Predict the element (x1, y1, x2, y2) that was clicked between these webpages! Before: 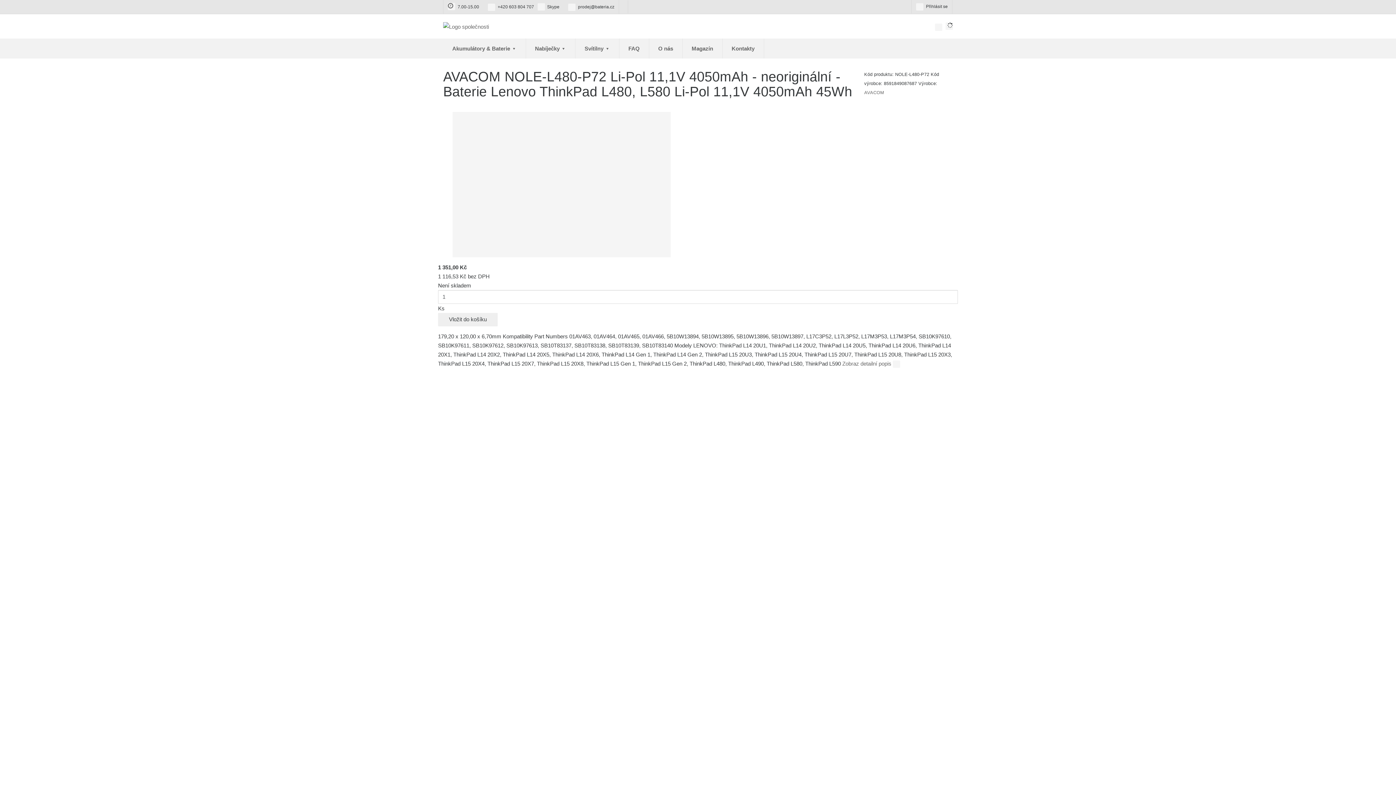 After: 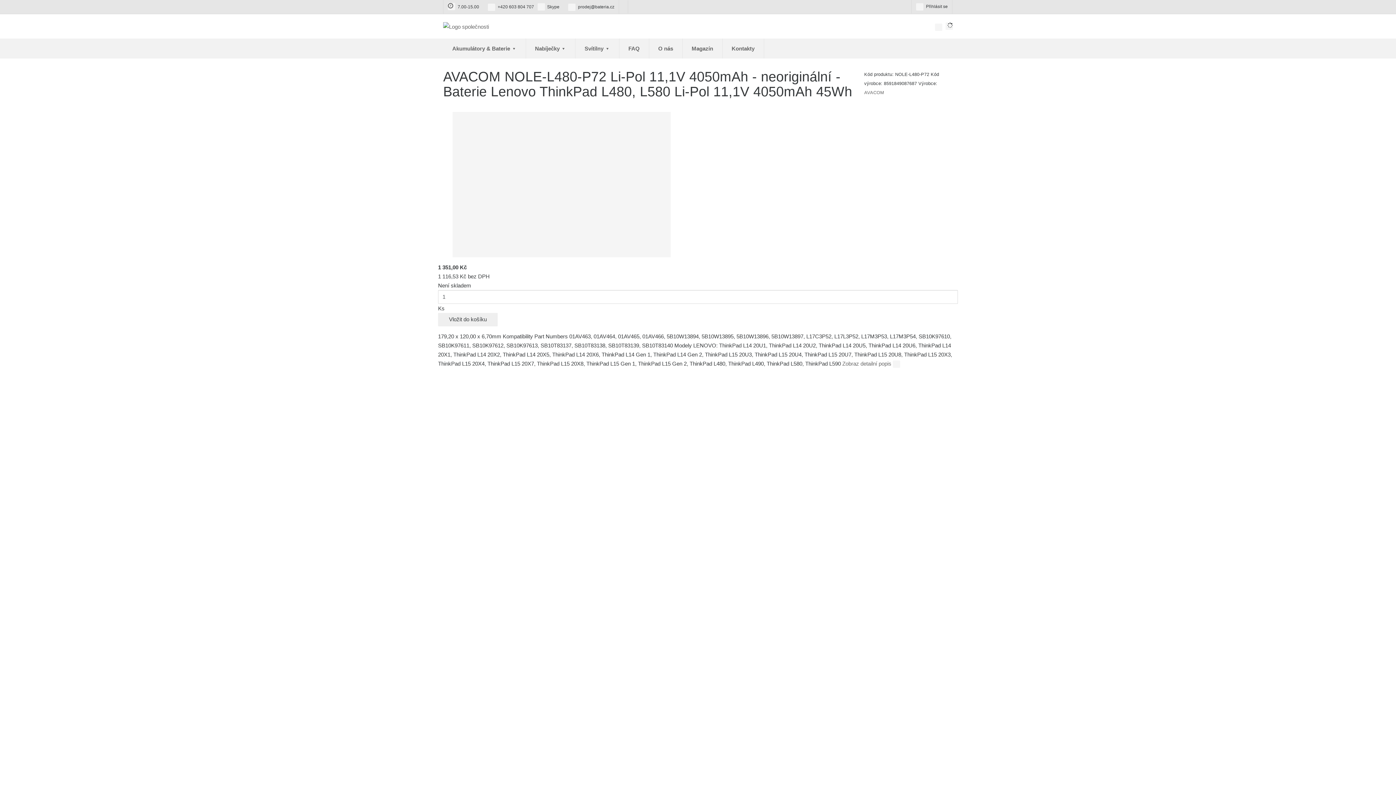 Action: bbox: (568, 4, 614, 9) label:  prodej@bateria.cz